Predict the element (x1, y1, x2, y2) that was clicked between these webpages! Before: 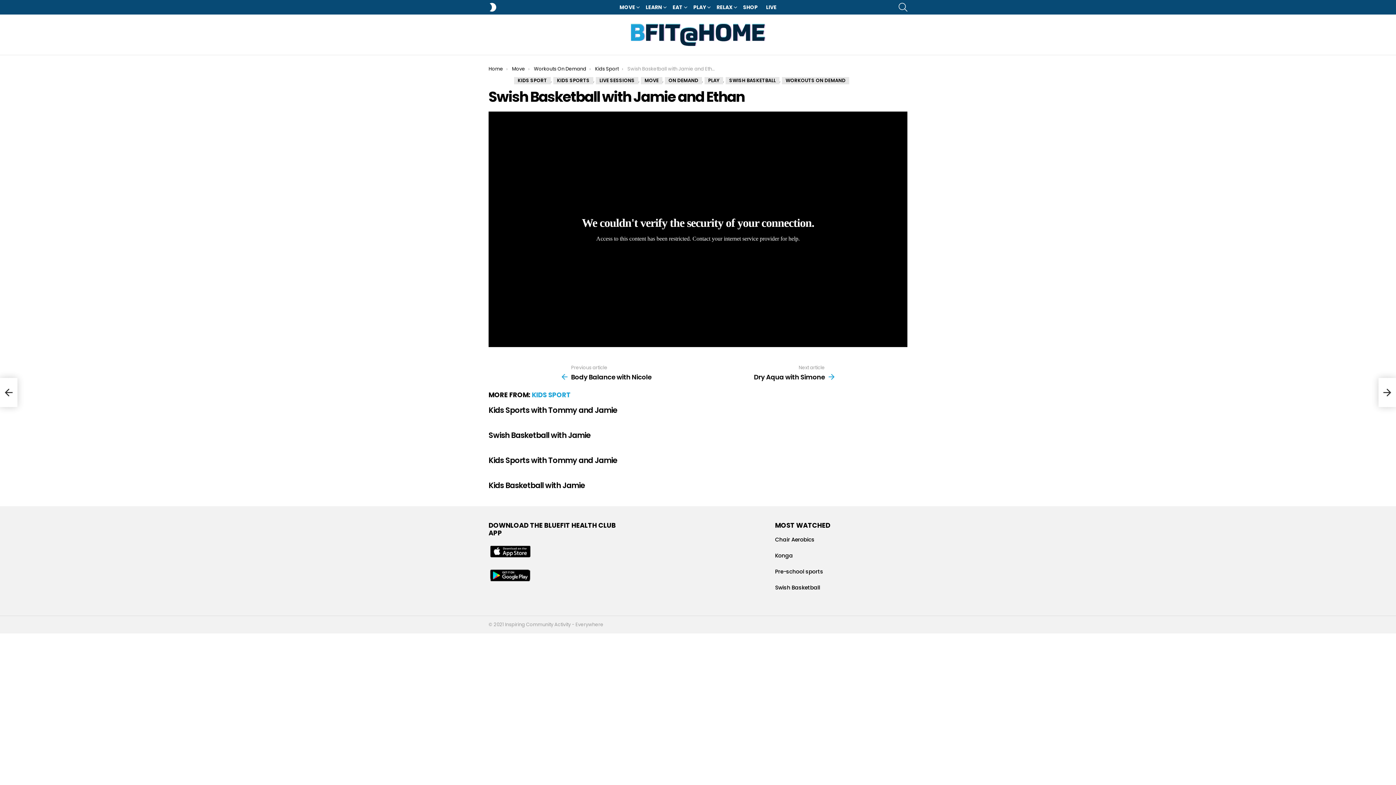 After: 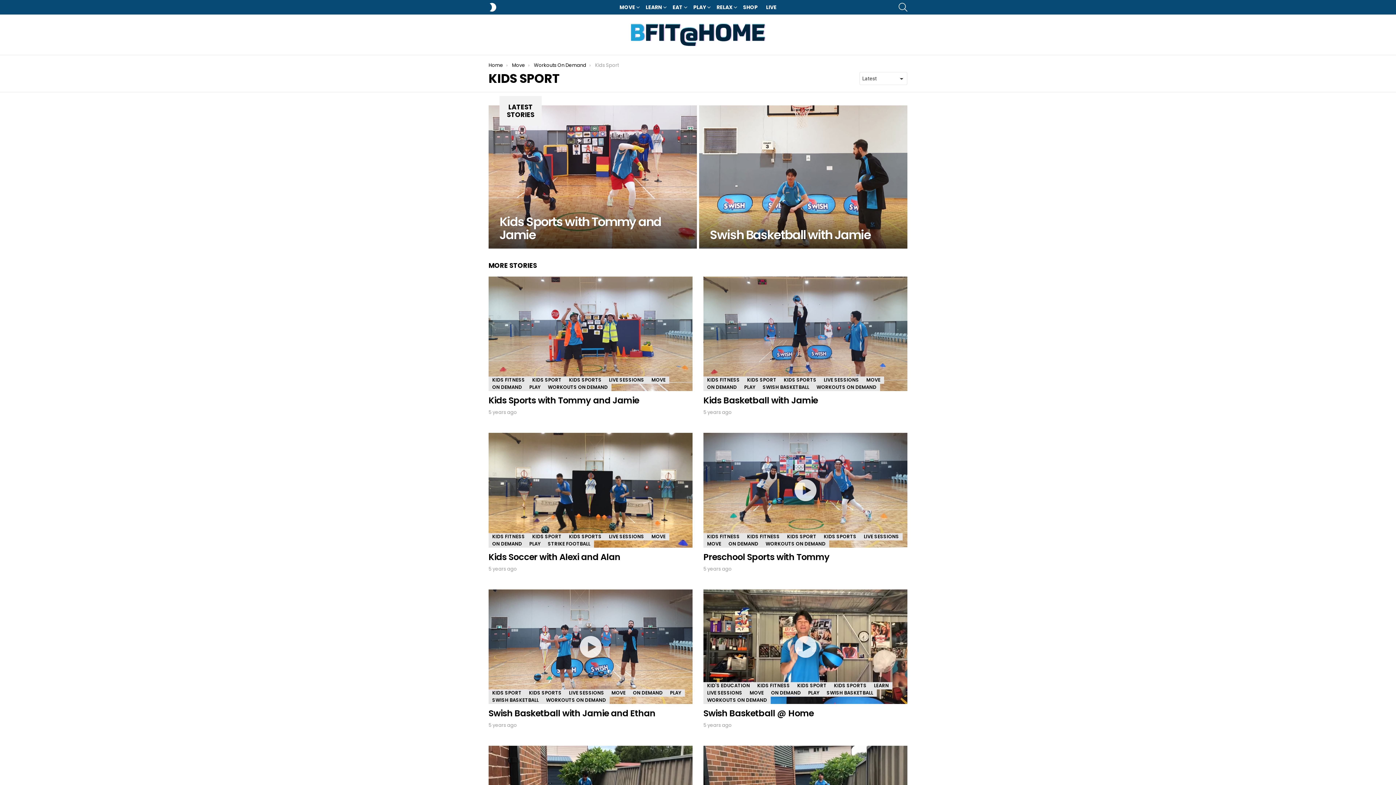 Action: bbox: (514, 77, 550, 84) label: KIDS SPORT